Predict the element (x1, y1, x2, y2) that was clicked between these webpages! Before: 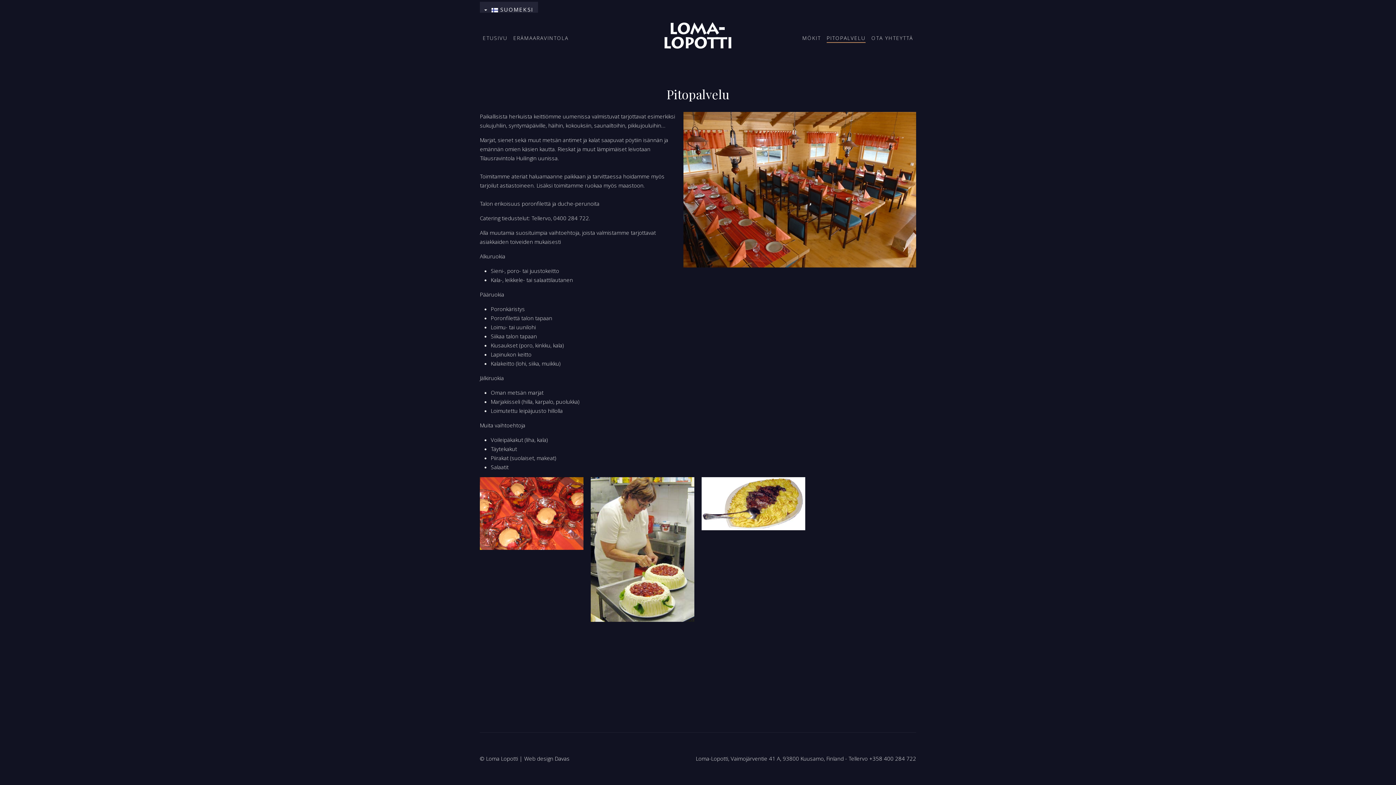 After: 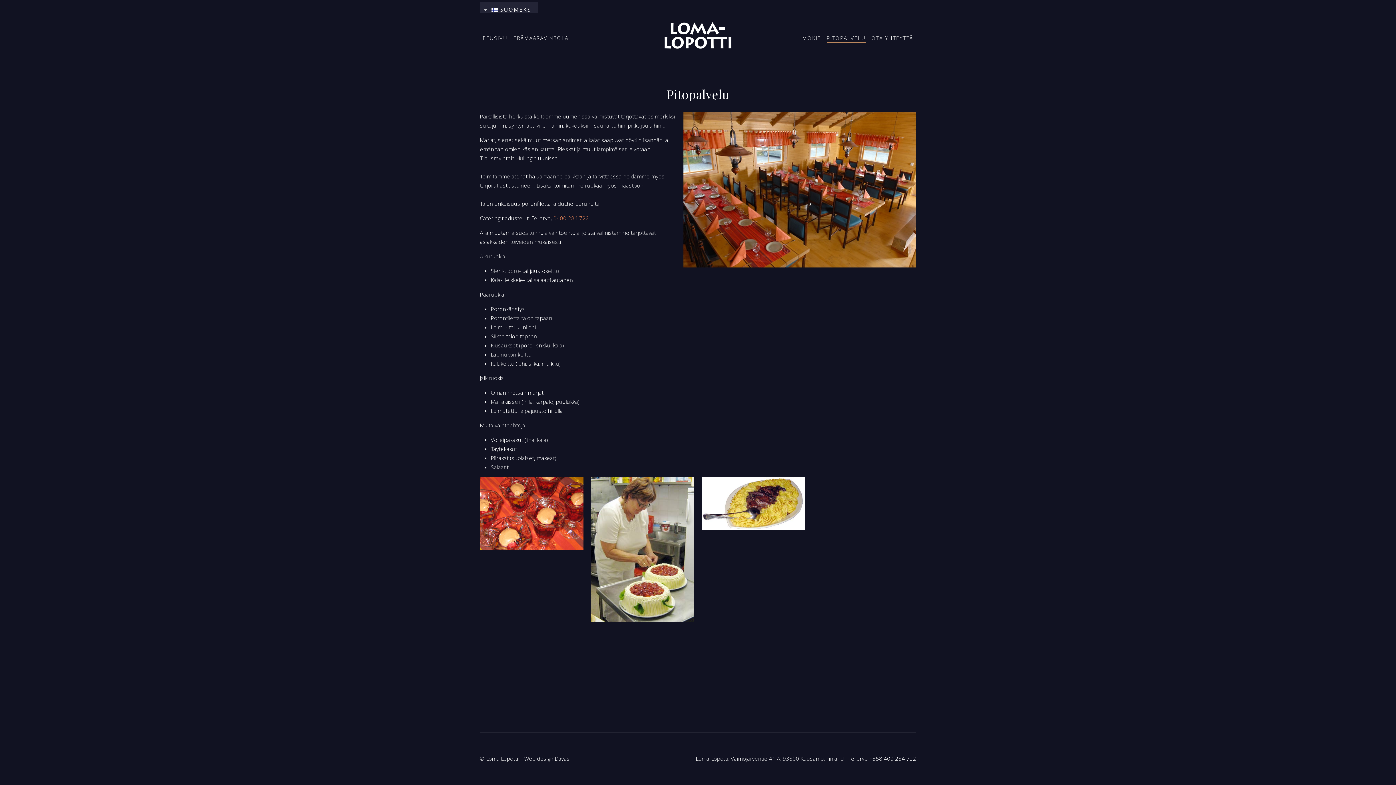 Action: bbox: (553, 214, 589, 221) label: 0400 284 722